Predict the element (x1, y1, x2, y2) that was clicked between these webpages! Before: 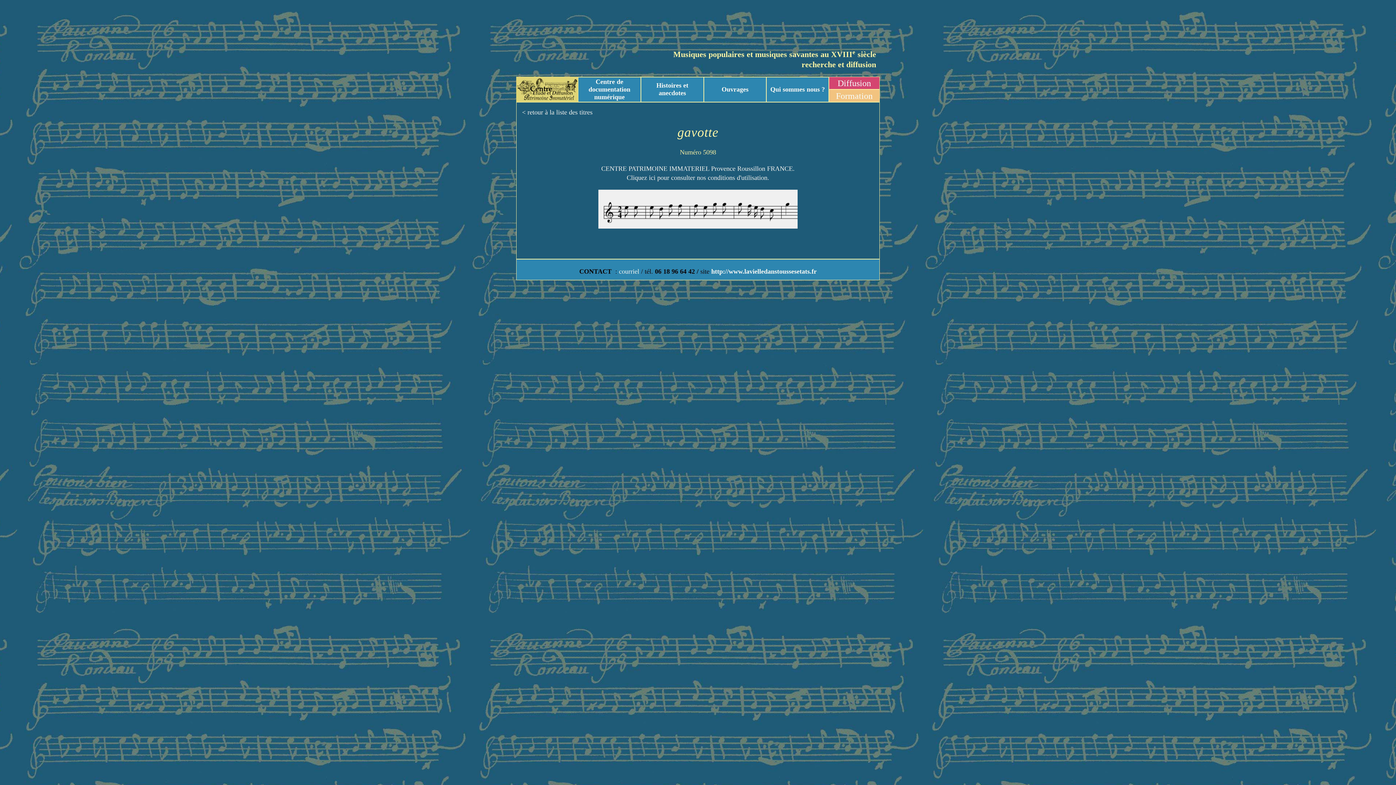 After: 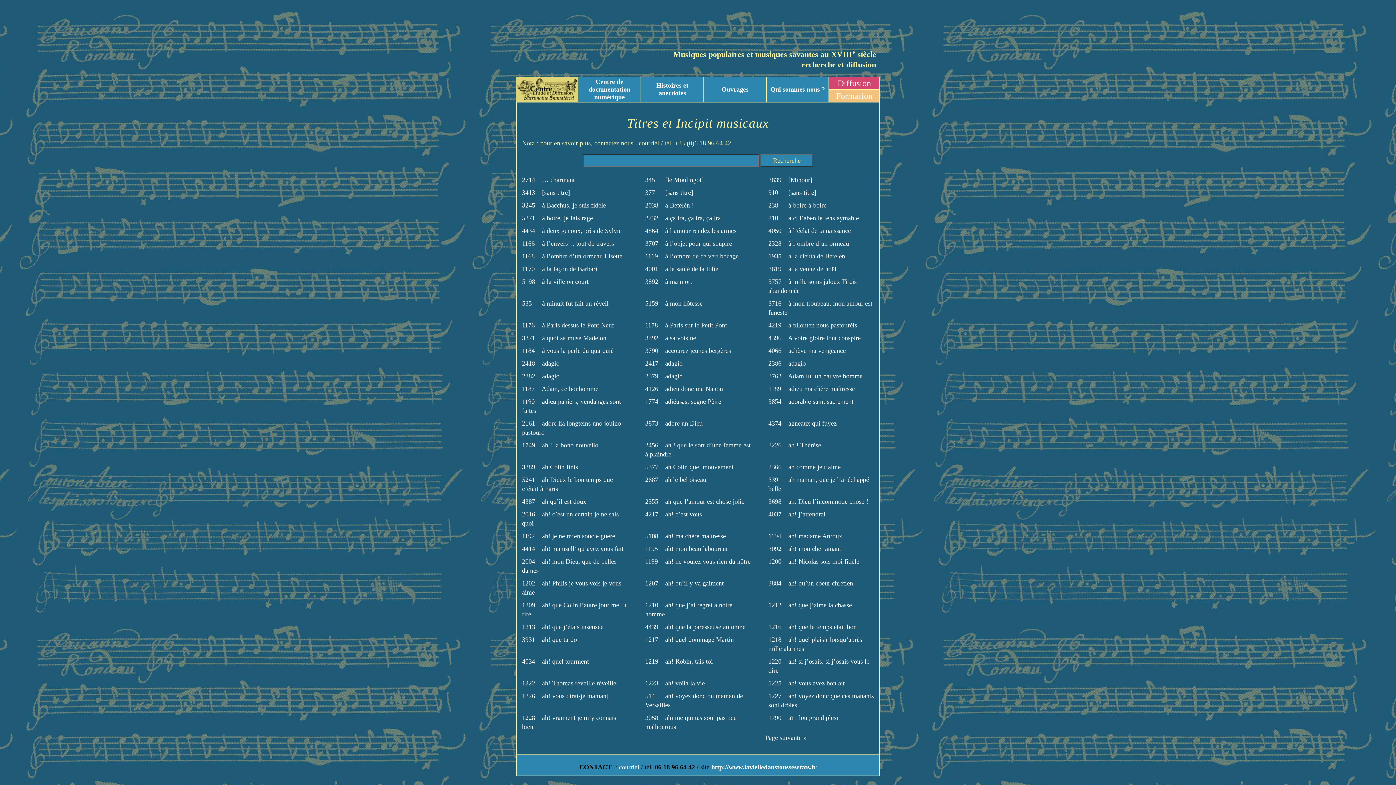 Action: bbox: (522, 108, 592, 116) label: < retour à la liste des titres